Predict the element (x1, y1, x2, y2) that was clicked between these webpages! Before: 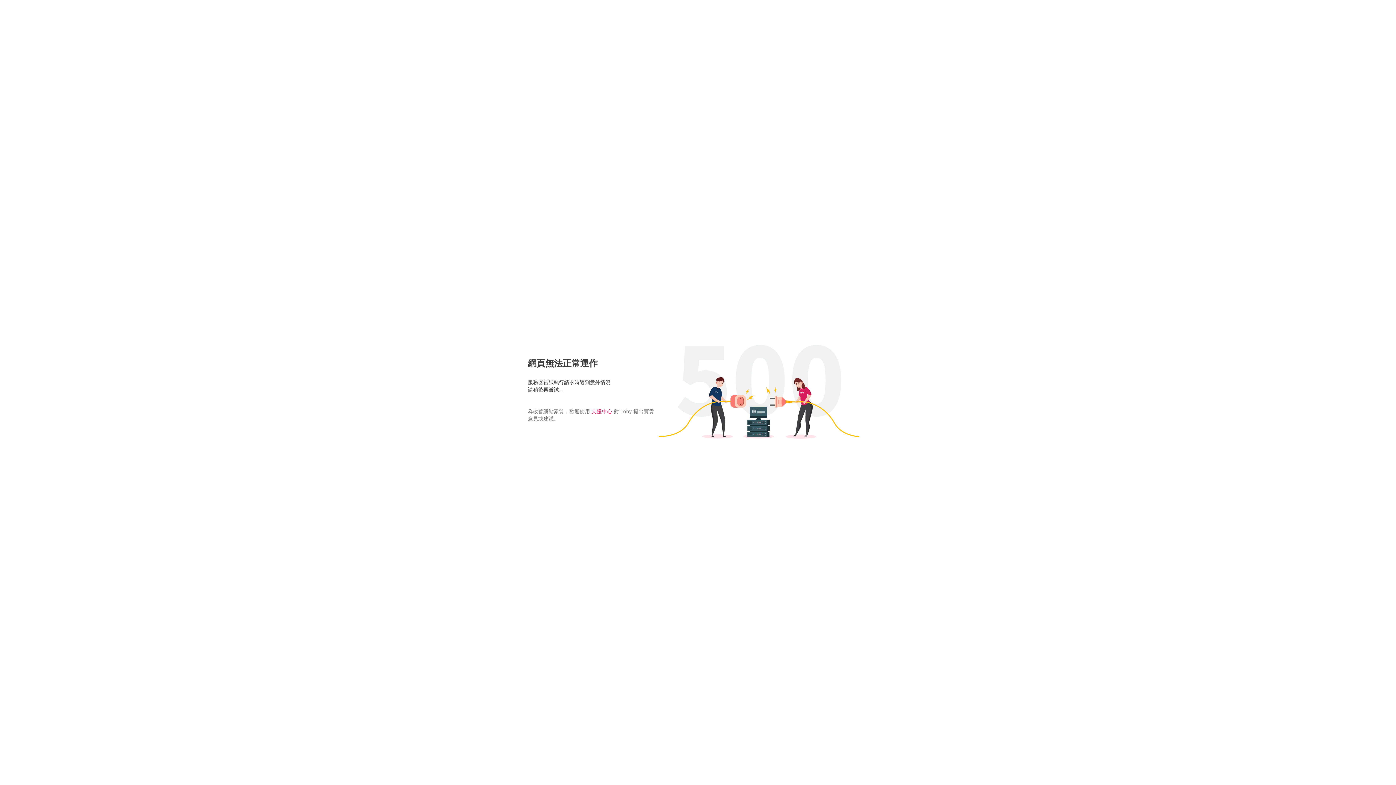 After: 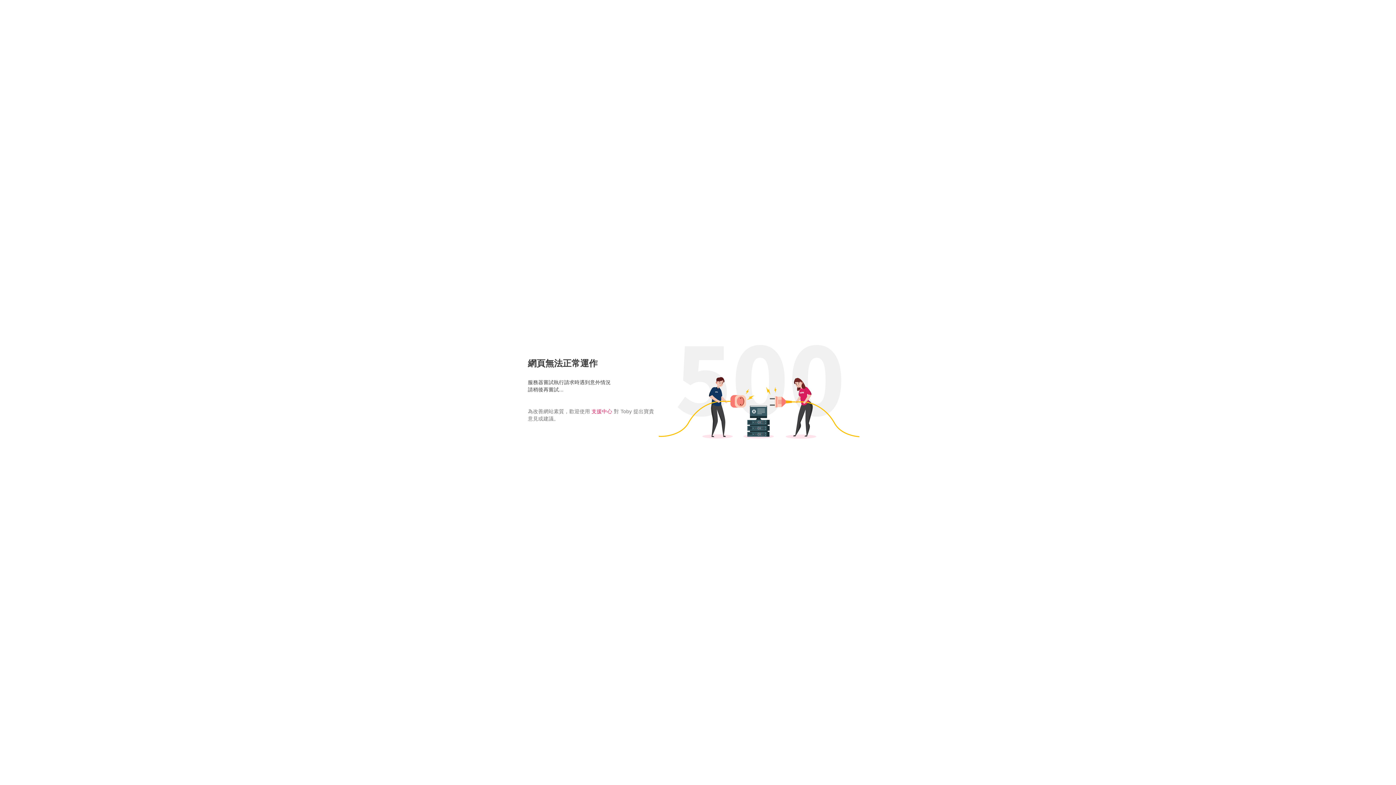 Action: label: 支援中心 bbox: (591, 408, 612, 414)